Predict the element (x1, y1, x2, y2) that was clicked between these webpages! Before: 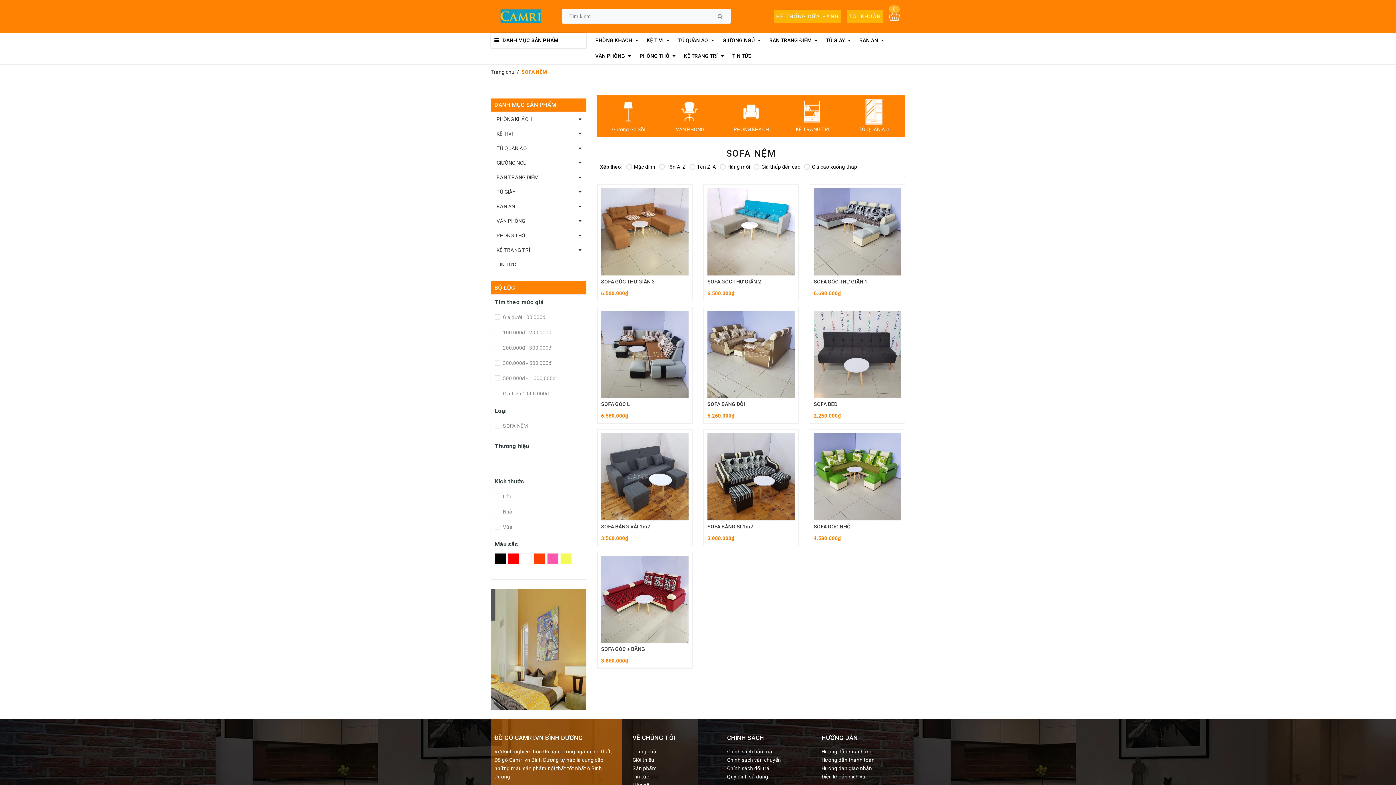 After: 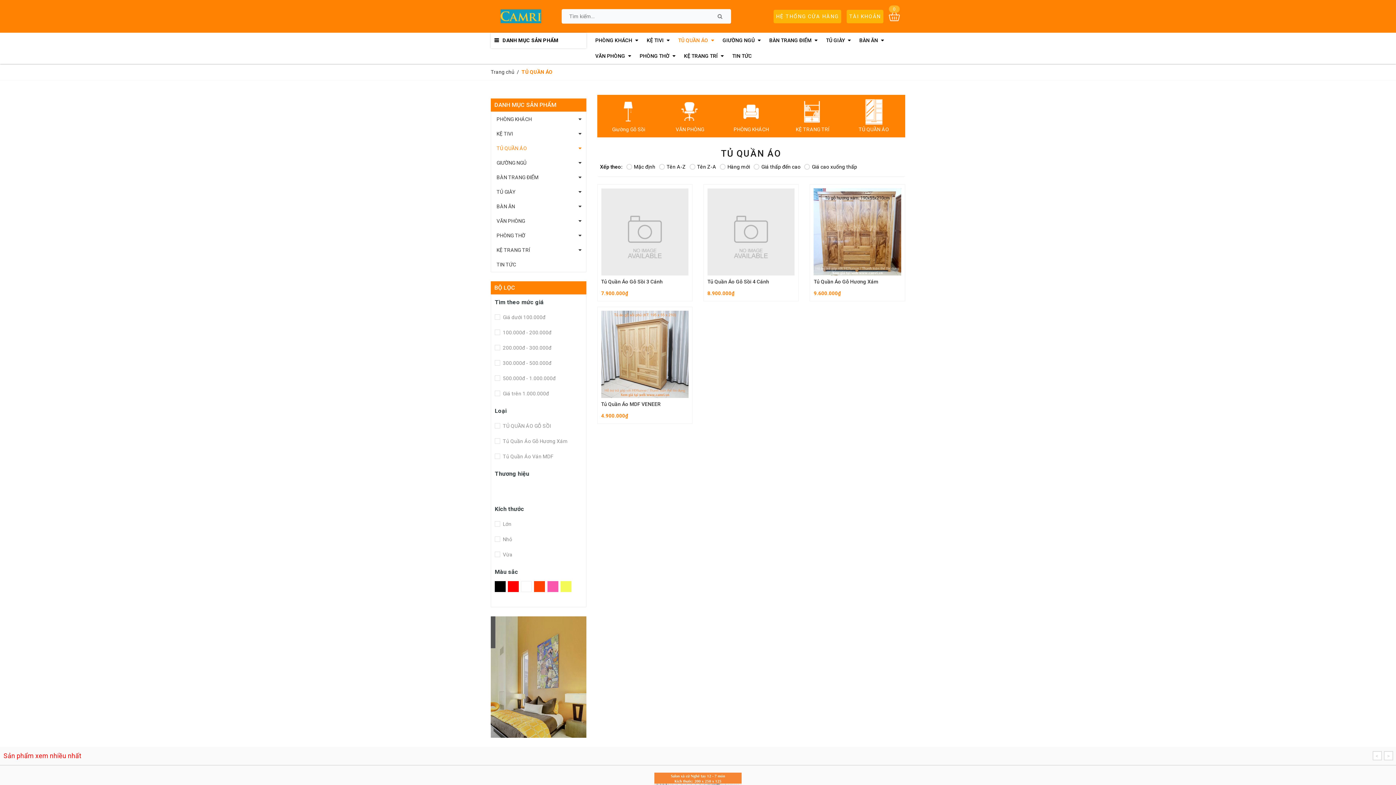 Action: label: TỦ QUẦN ÁO bbox: (491, 141, 586, 155)